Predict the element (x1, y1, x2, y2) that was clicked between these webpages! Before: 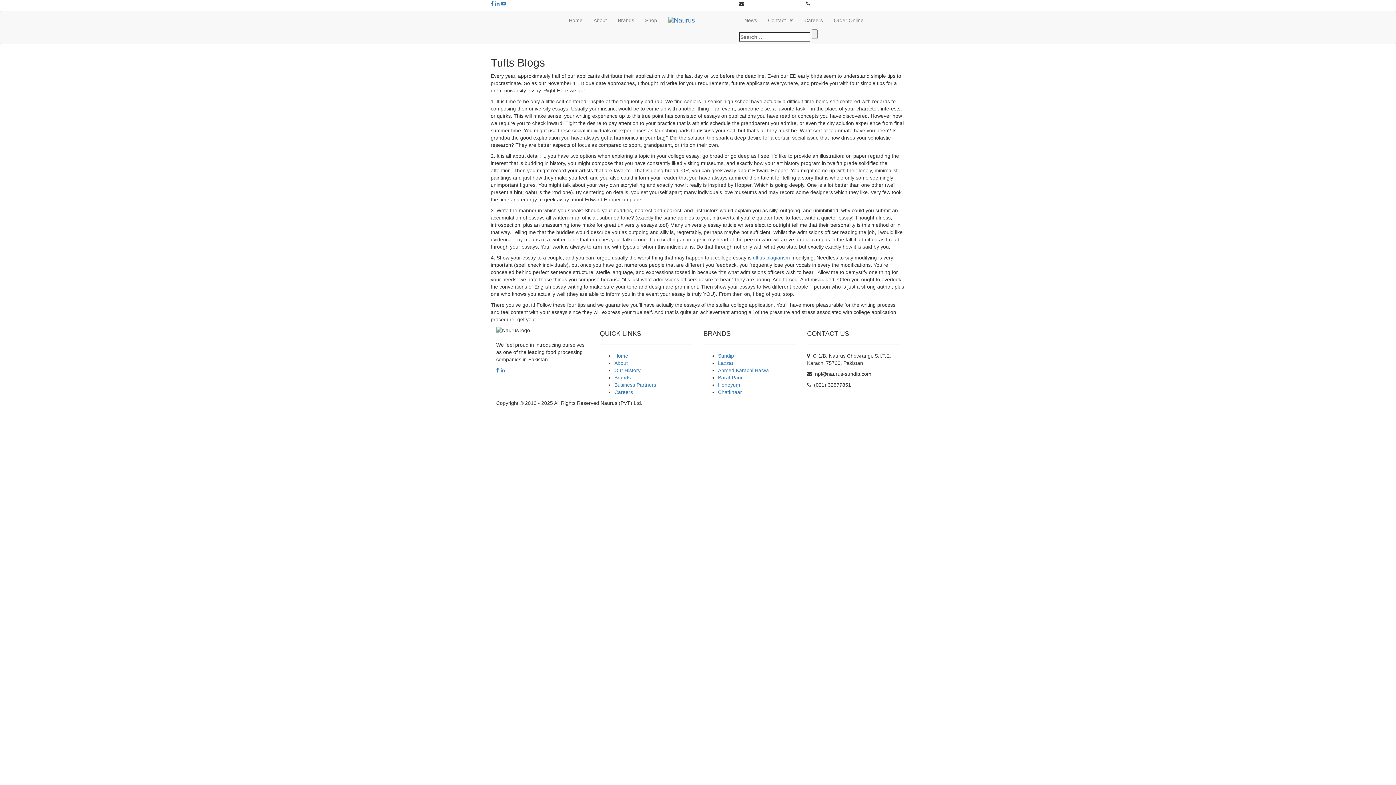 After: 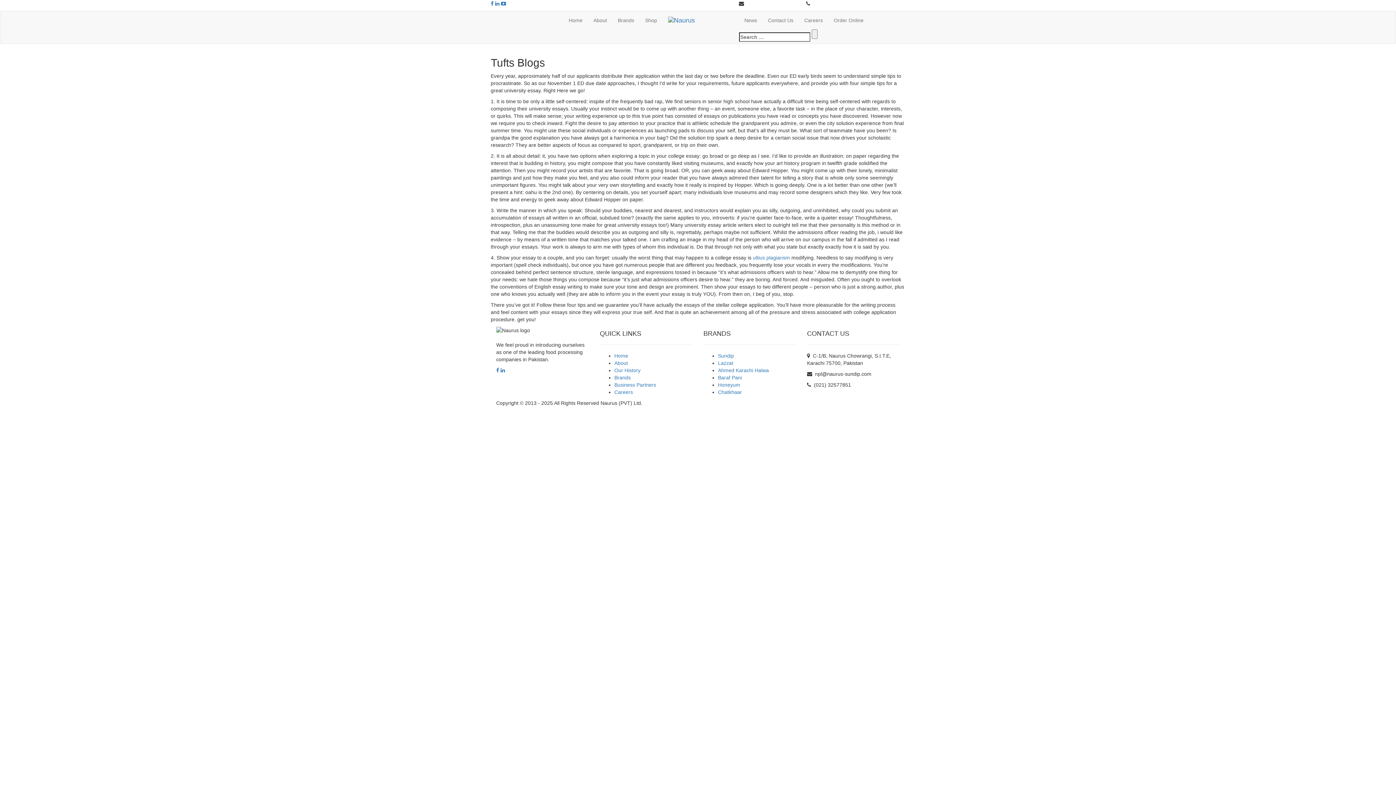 Action: bbox: (811, 0, 848, 6) label: (021) 32577851